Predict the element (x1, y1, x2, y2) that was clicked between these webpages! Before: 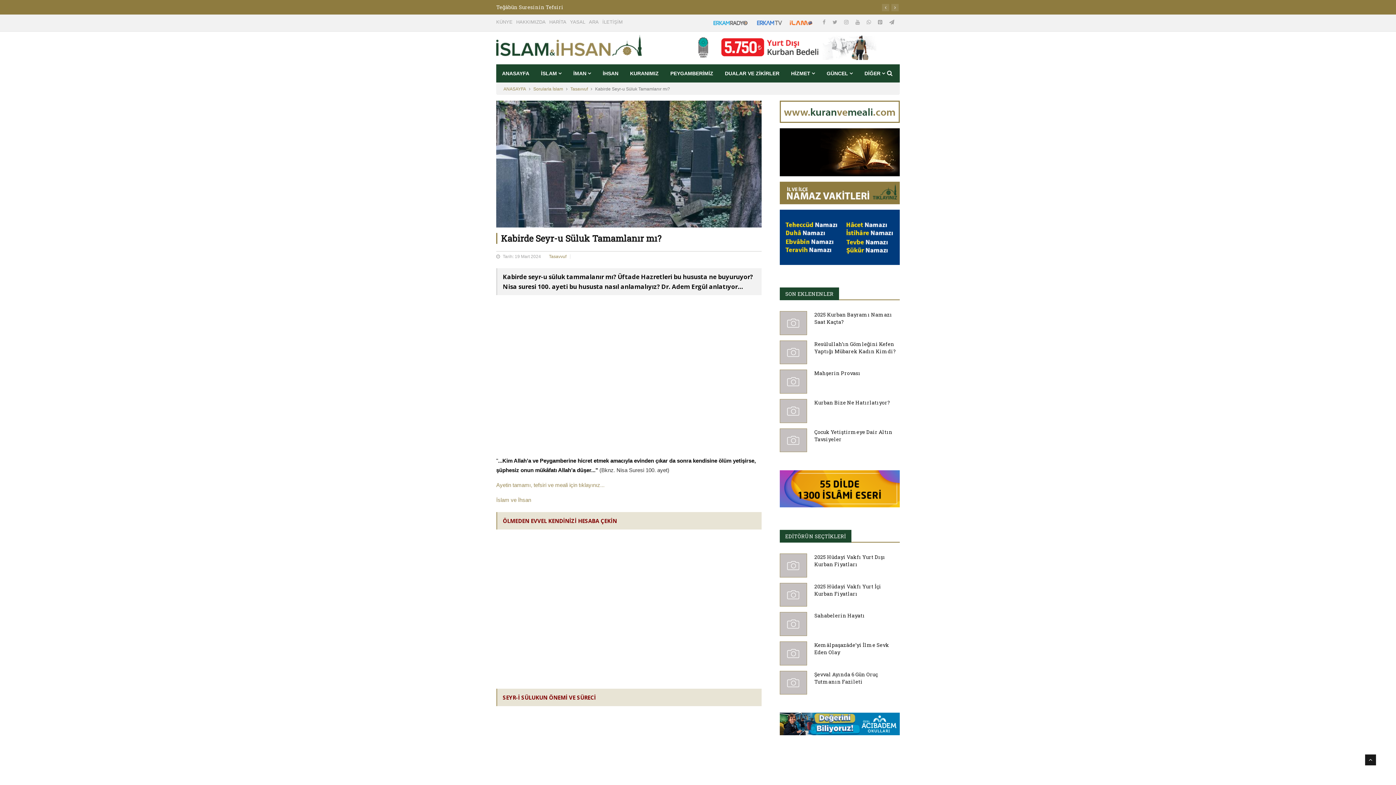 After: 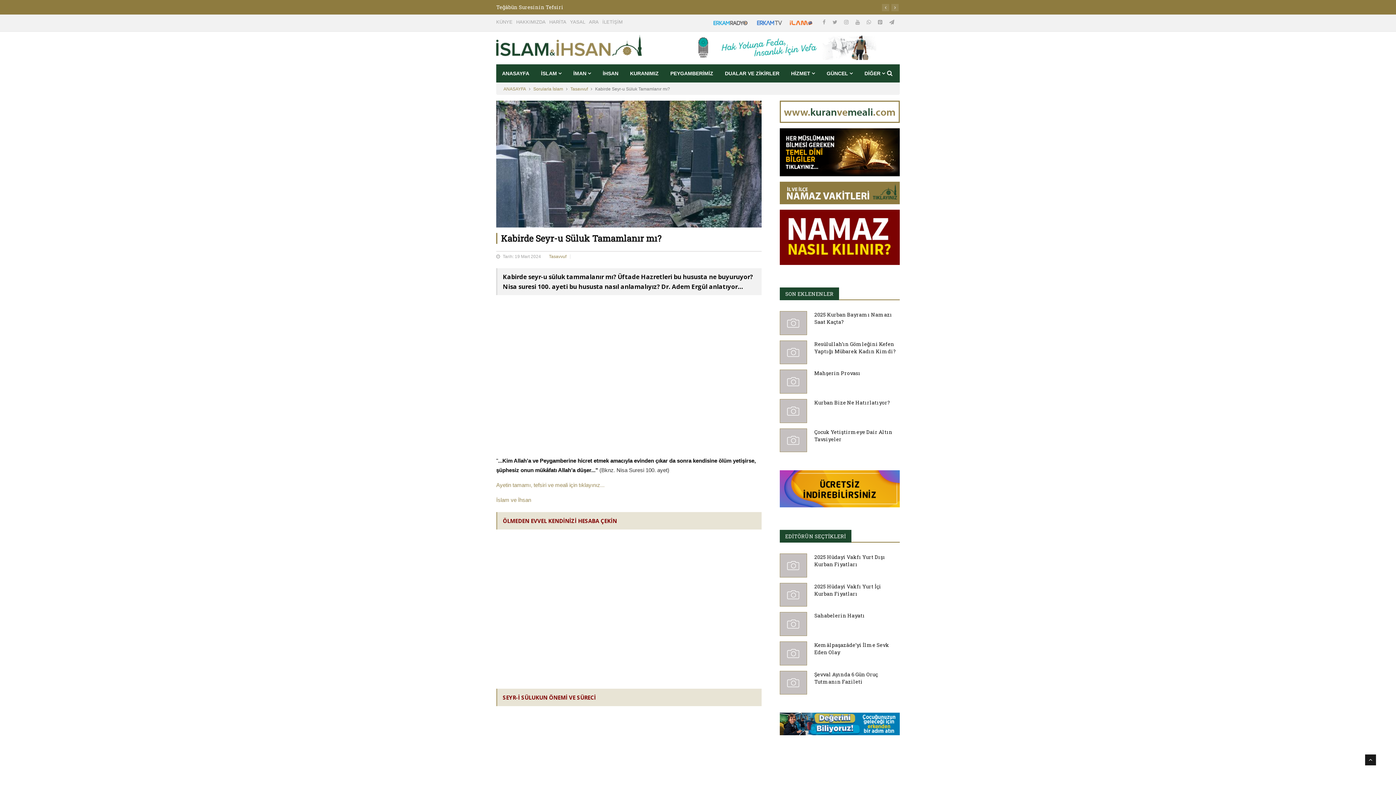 Action: bbox: (780, 488, 900, 494)